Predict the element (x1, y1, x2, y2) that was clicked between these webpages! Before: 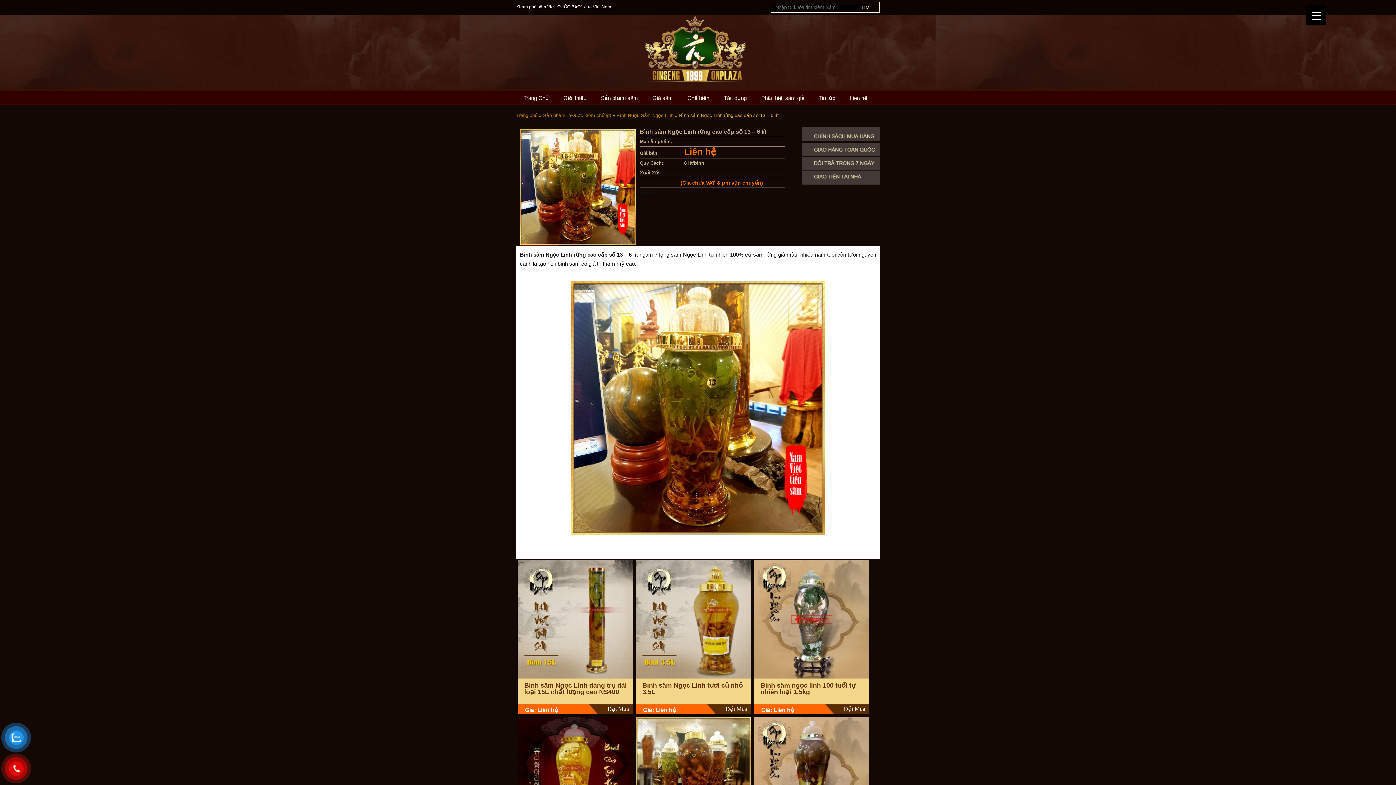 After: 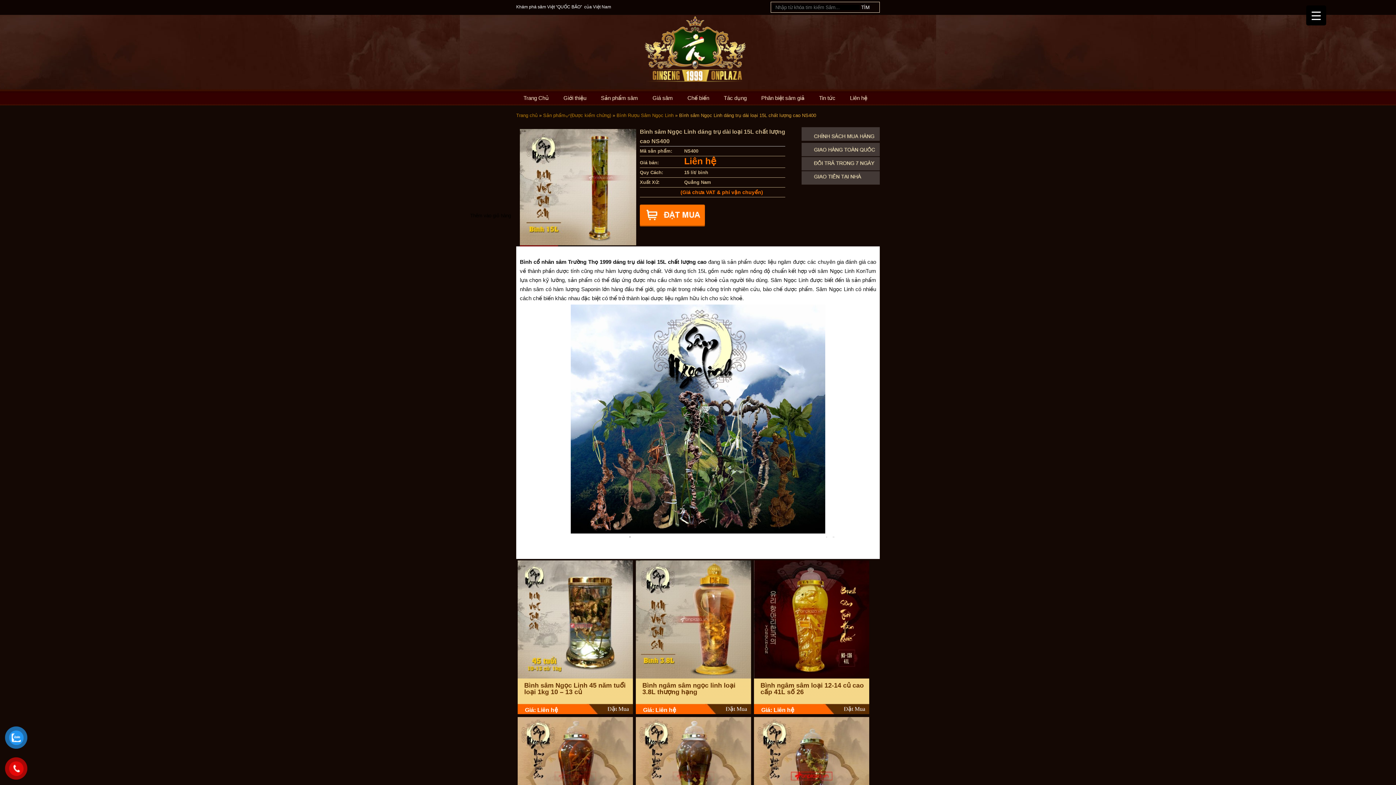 Action: bbox: (607, 704, 629, 714) label: Đặt Mua